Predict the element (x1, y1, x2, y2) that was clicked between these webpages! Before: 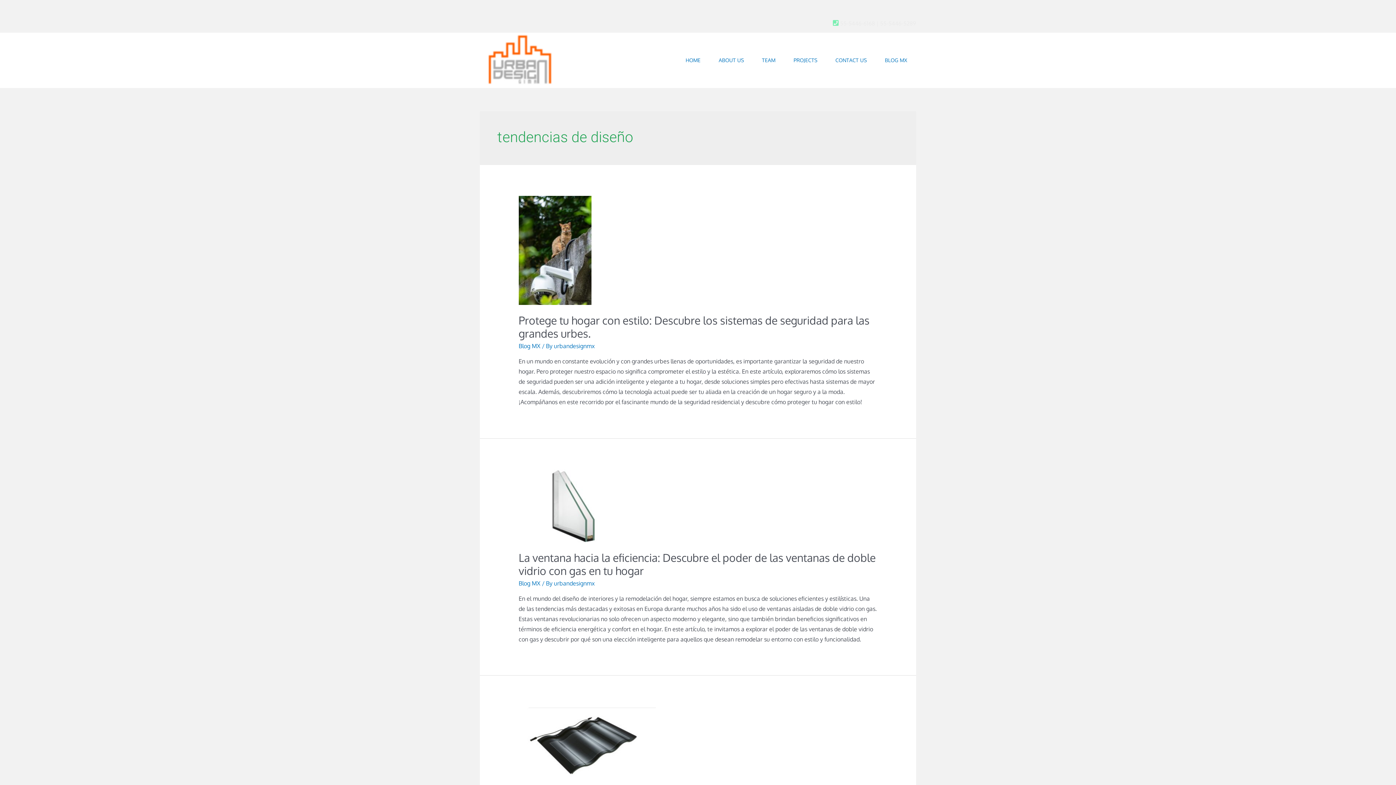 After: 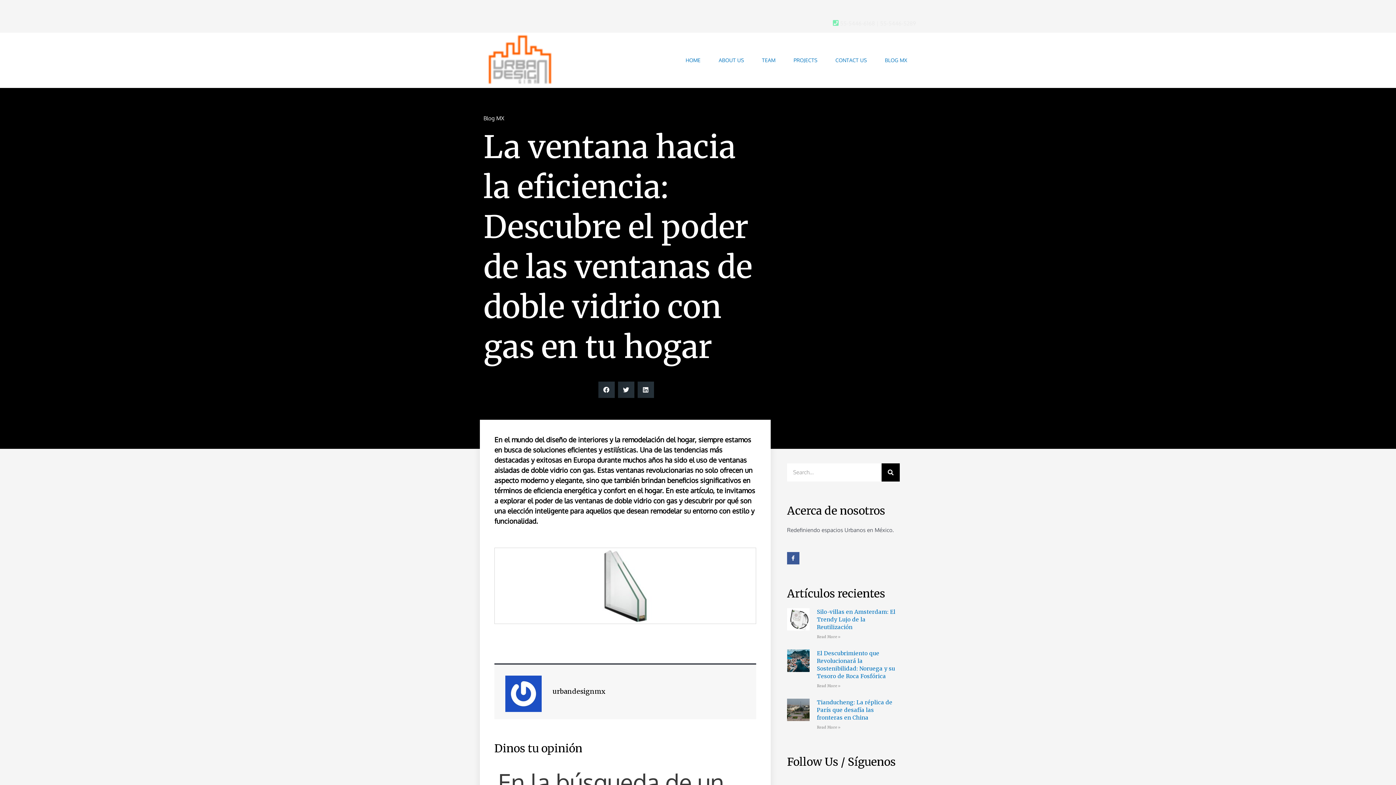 Action: bbox: (518, 550, 875, 577) label: La ventana hacia la eficiencia: Descubre el poder de las ventanas de doble vidrio con gas en tu hogar